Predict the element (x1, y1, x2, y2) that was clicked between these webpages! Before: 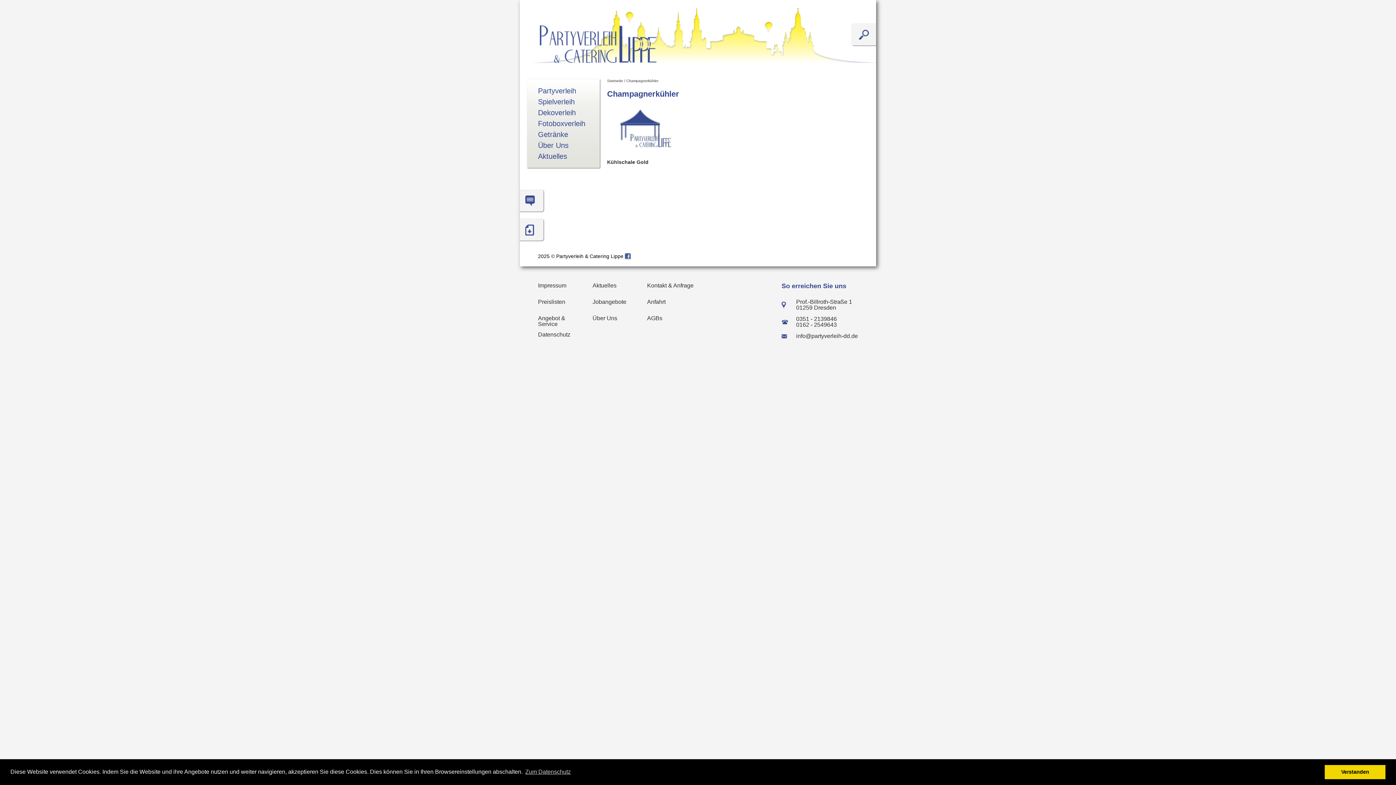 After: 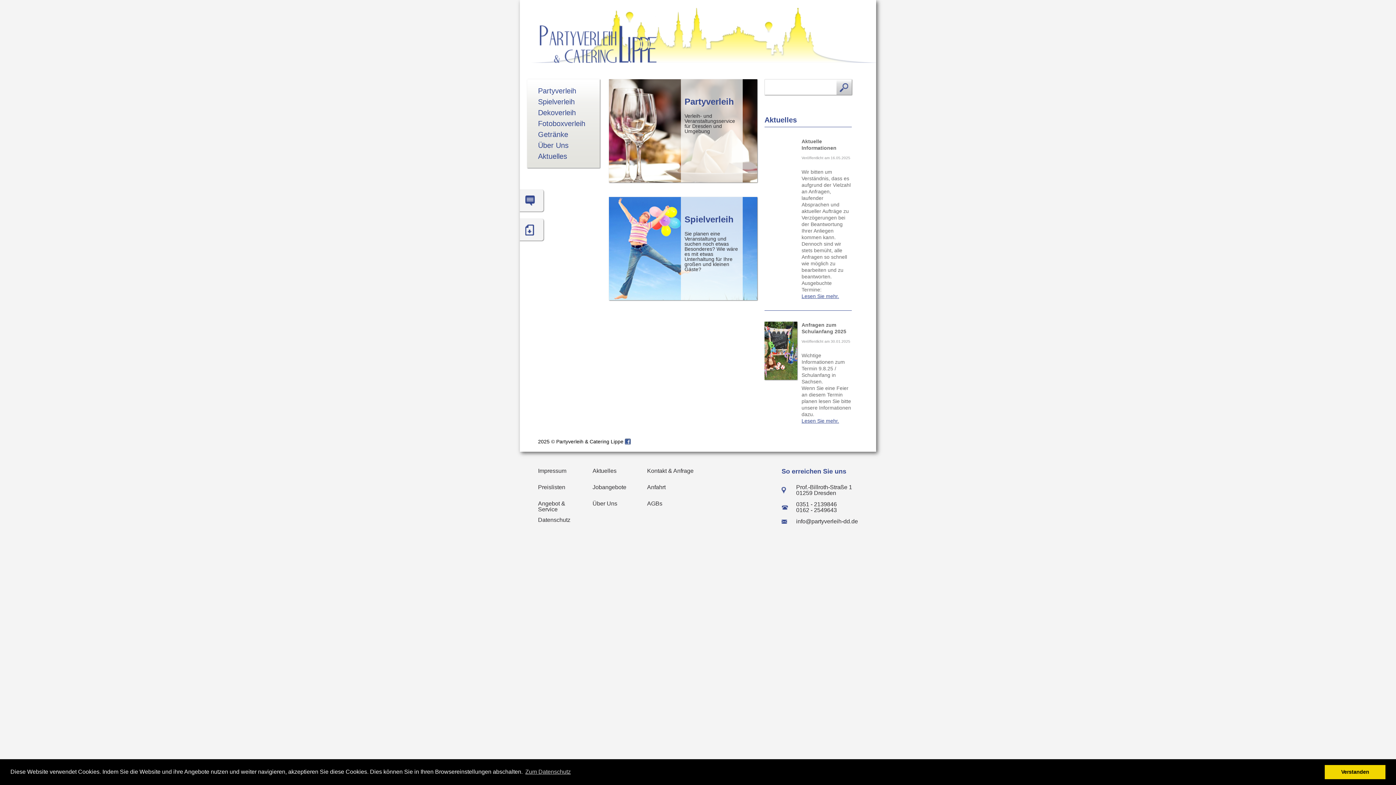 Action: bbox: (520, 0, 876, 62)